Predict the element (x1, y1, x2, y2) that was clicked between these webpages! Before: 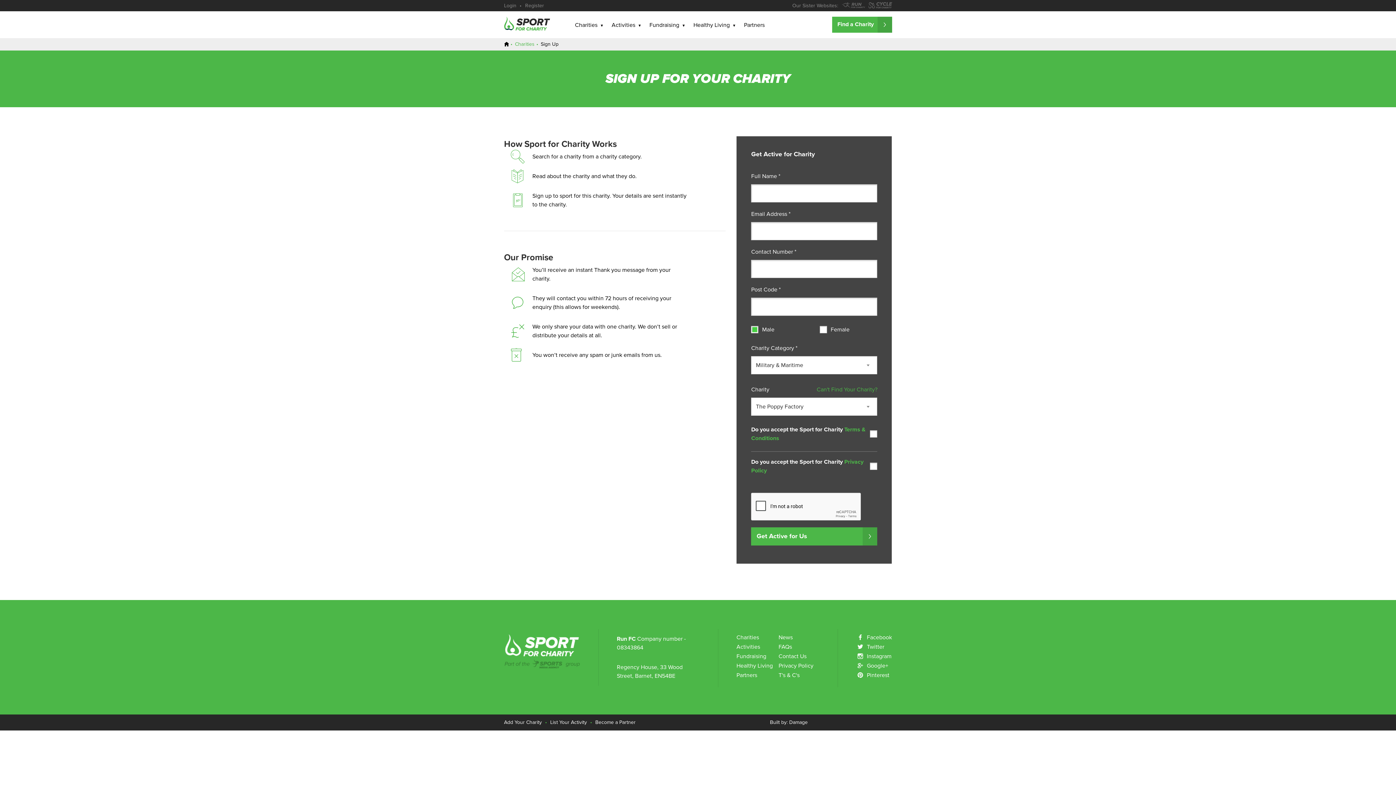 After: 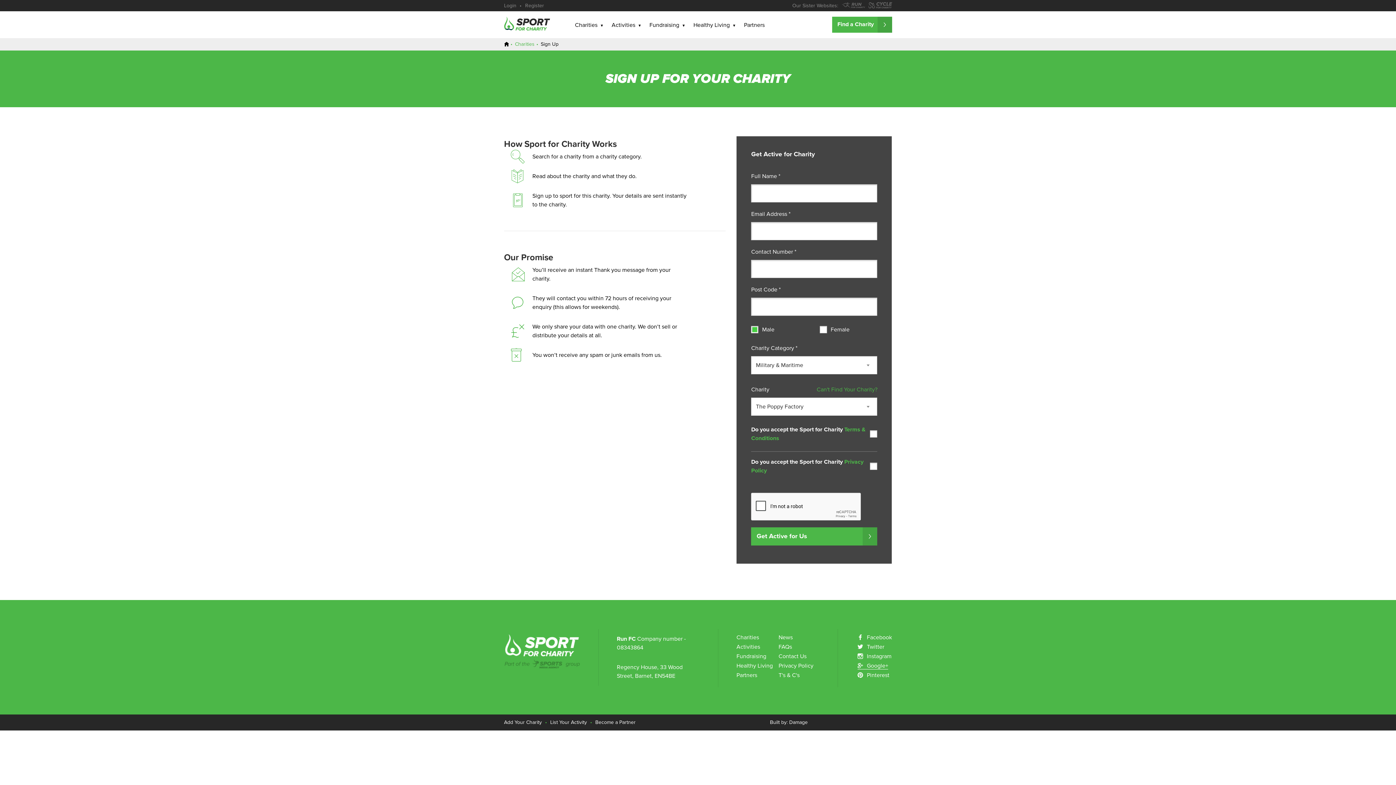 Action: bbox: (857, 662, 888, 669) label: Google+